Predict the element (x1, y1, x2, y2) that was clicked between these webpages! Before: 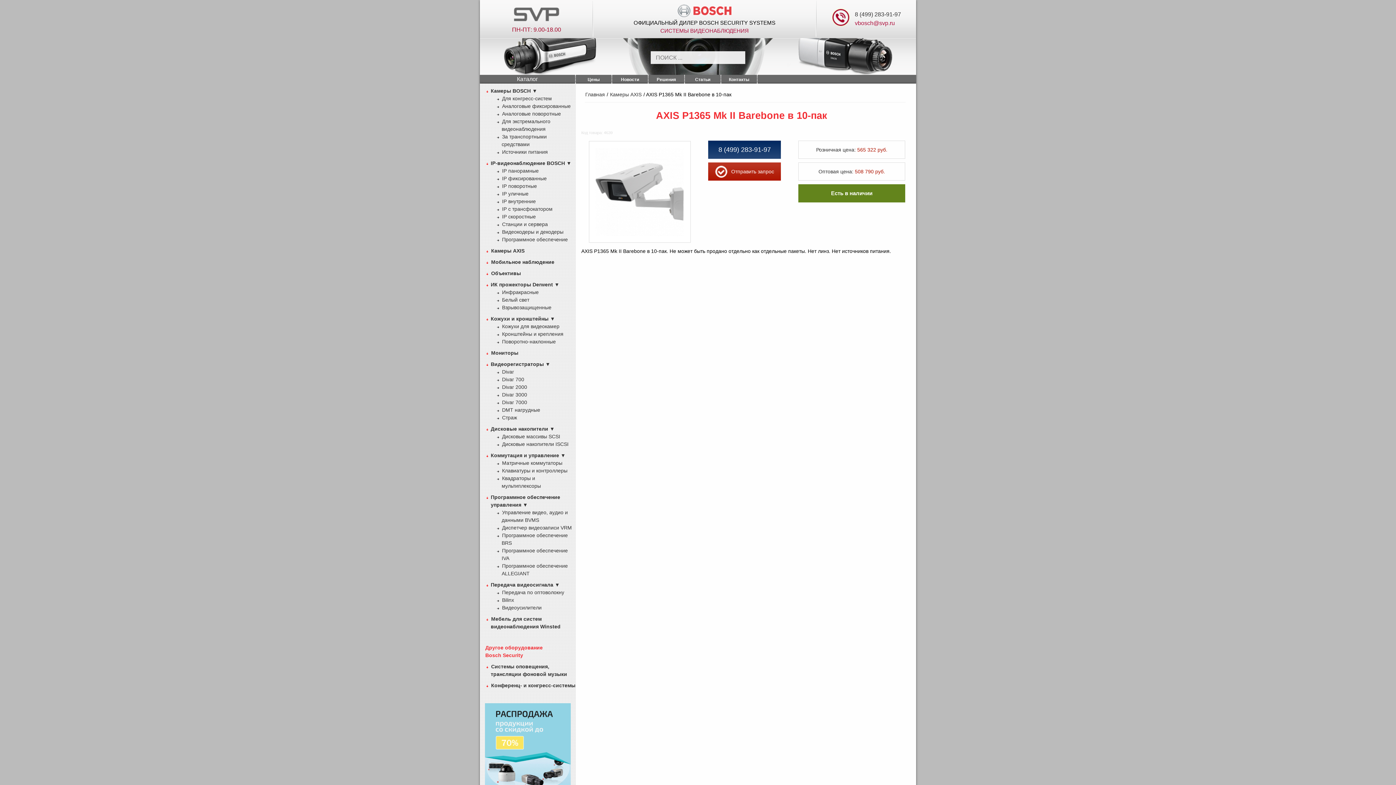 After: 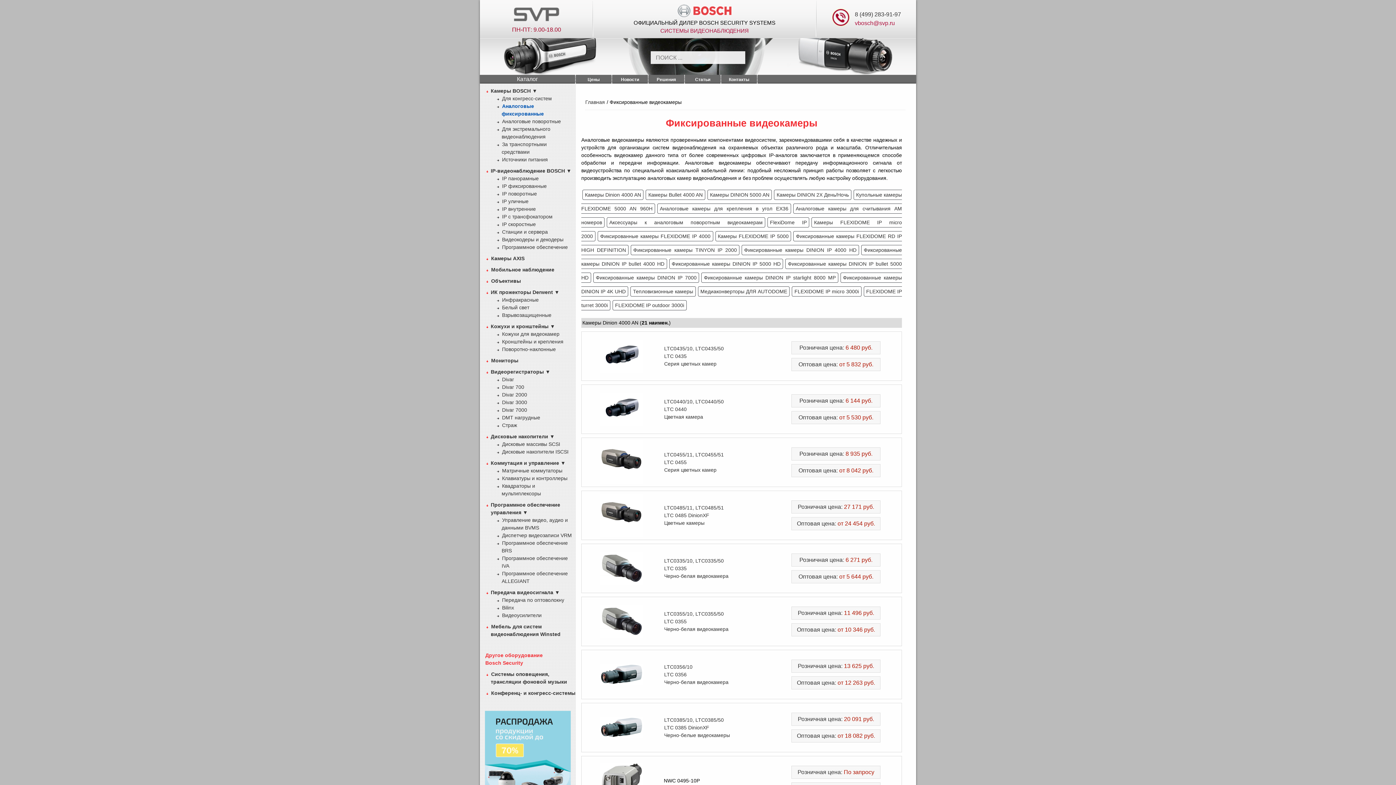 Action: bbox: (501, 102, 571, 109) label: Аналоговые фиксированные